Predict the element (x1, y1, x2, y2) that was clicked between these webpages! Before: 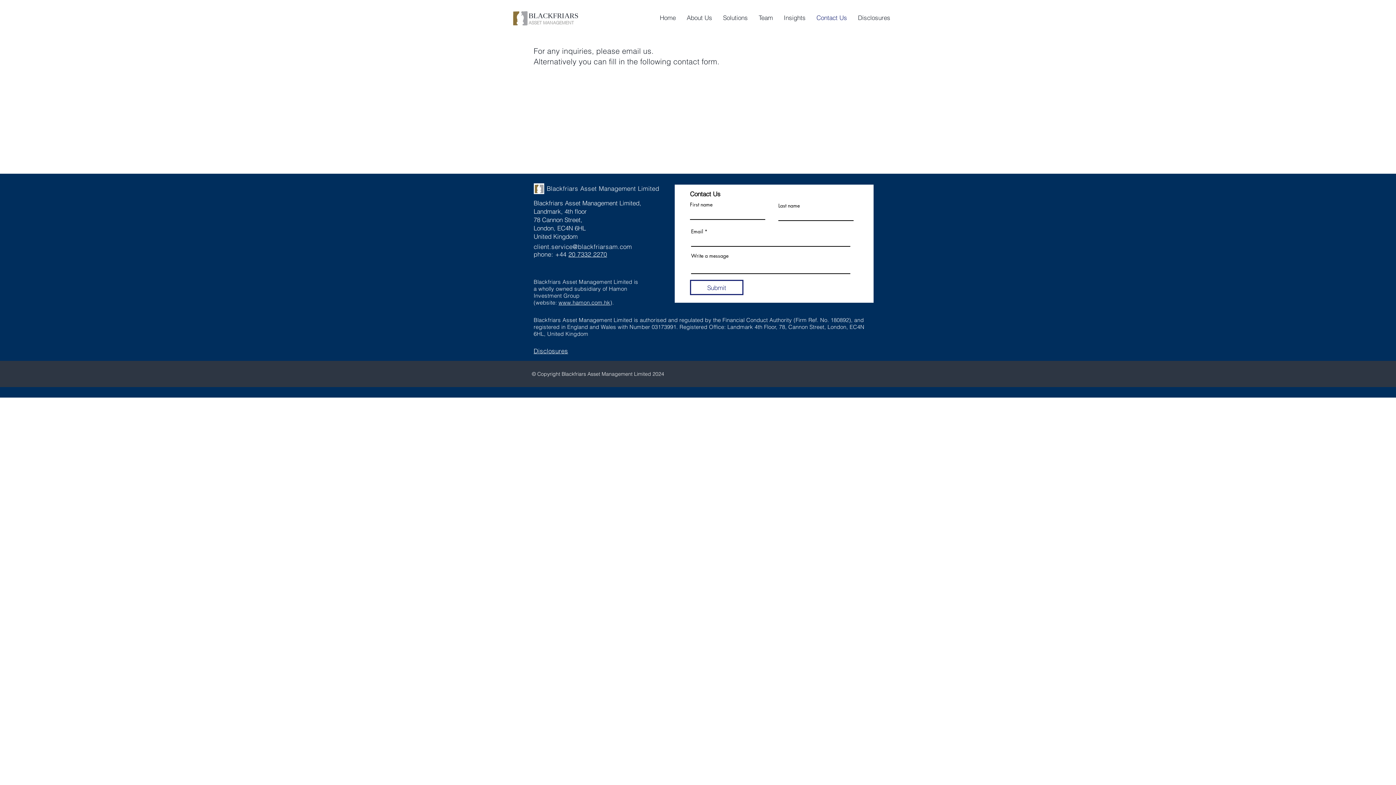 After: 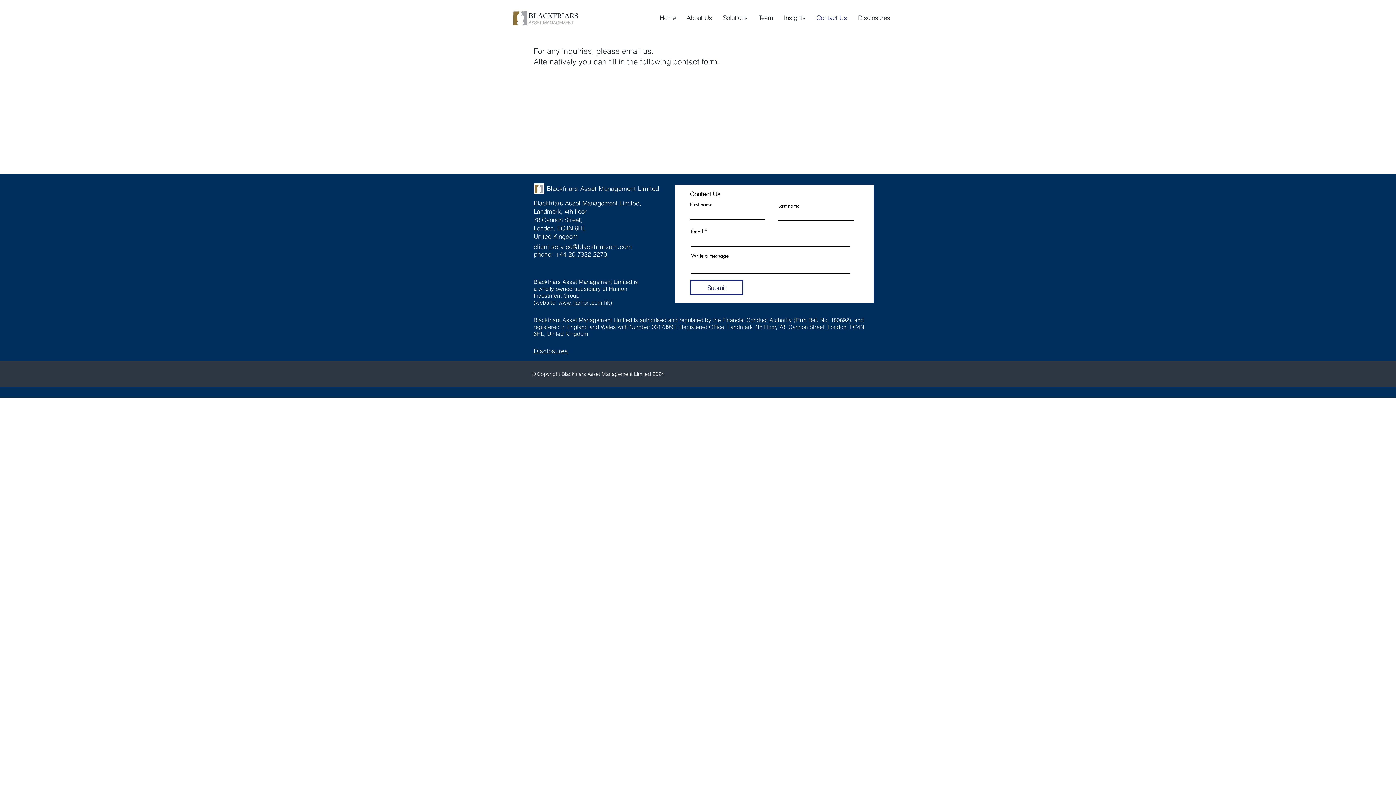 Action: label: www.hamon.com.hk bbox: (558, 299, 610, 306)